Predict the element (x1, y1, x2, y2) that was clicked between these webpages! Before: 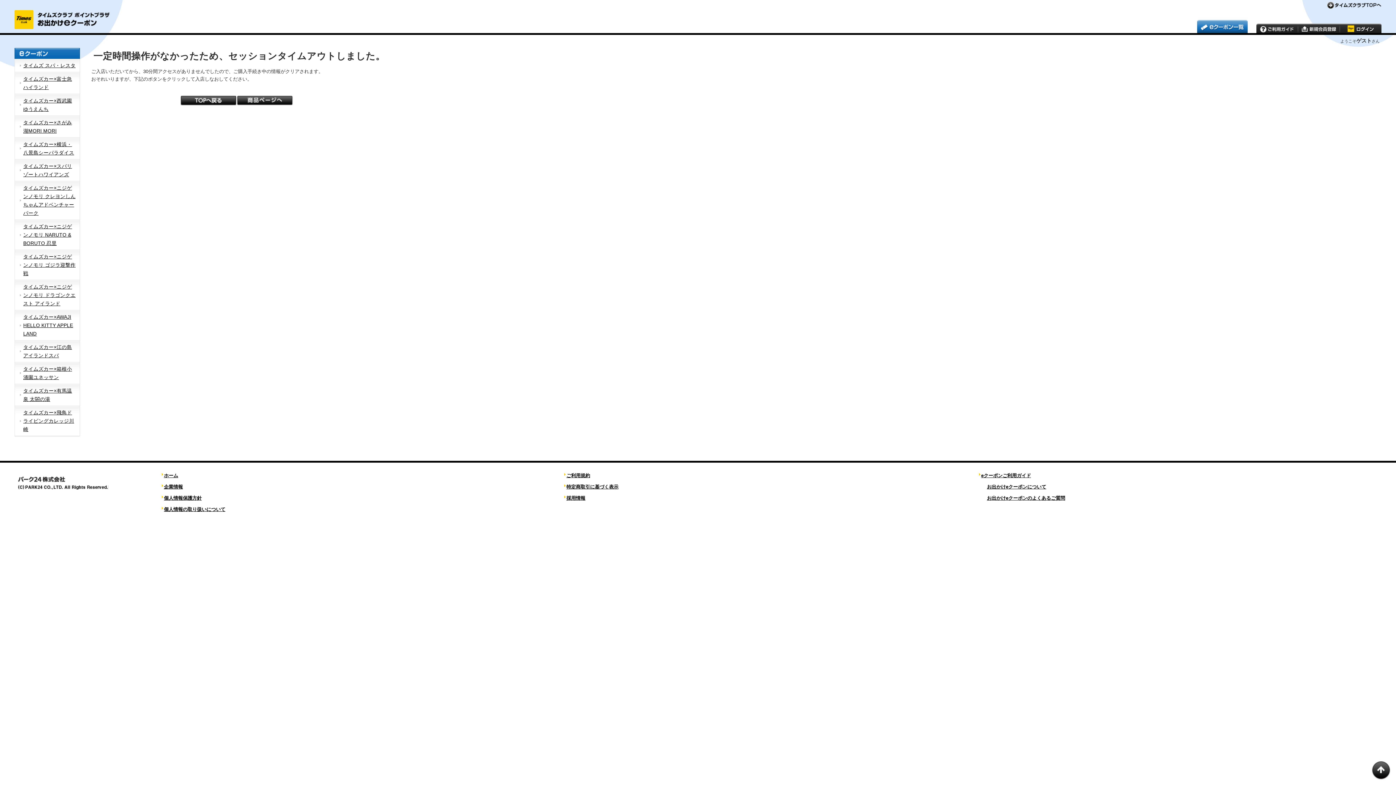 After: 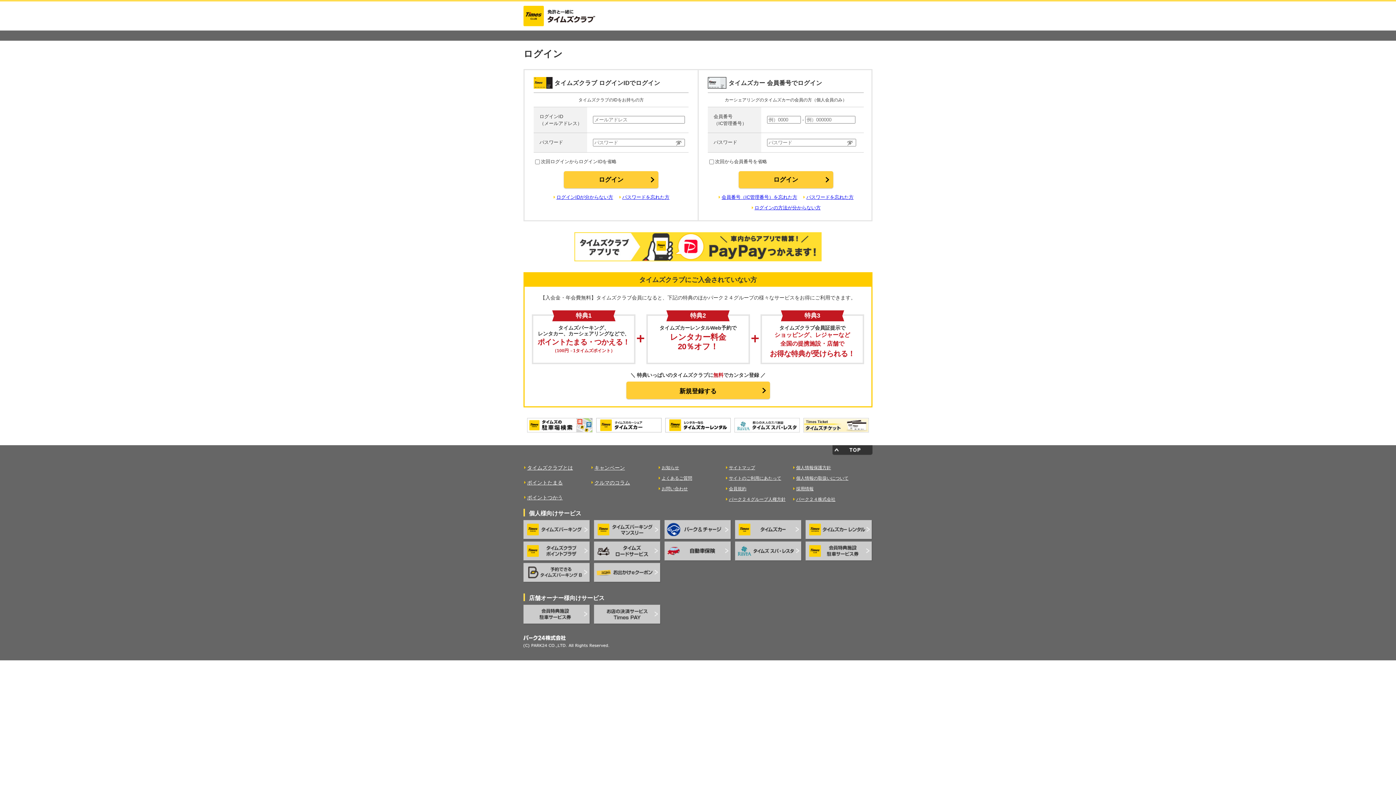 Action: bbox: (1340, 23, 1381, 33)